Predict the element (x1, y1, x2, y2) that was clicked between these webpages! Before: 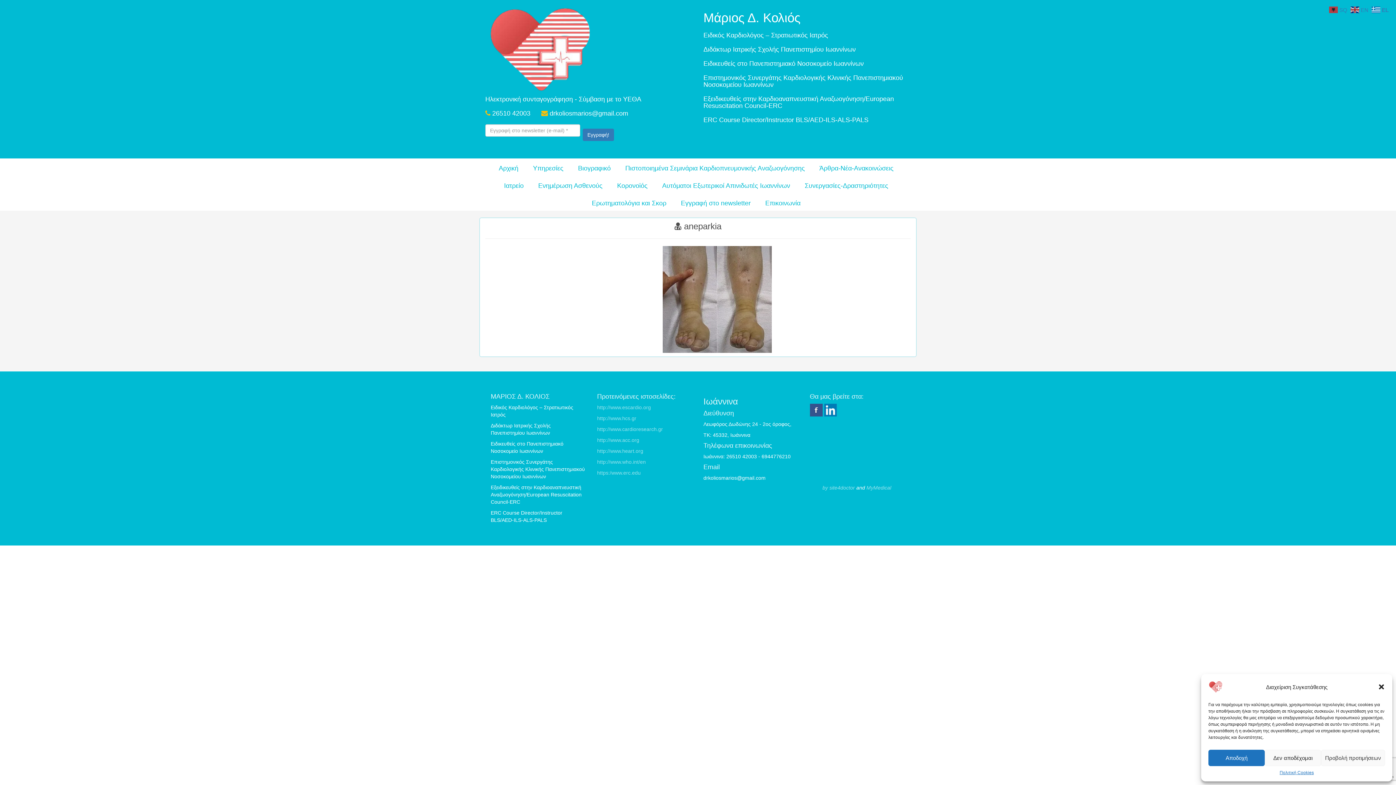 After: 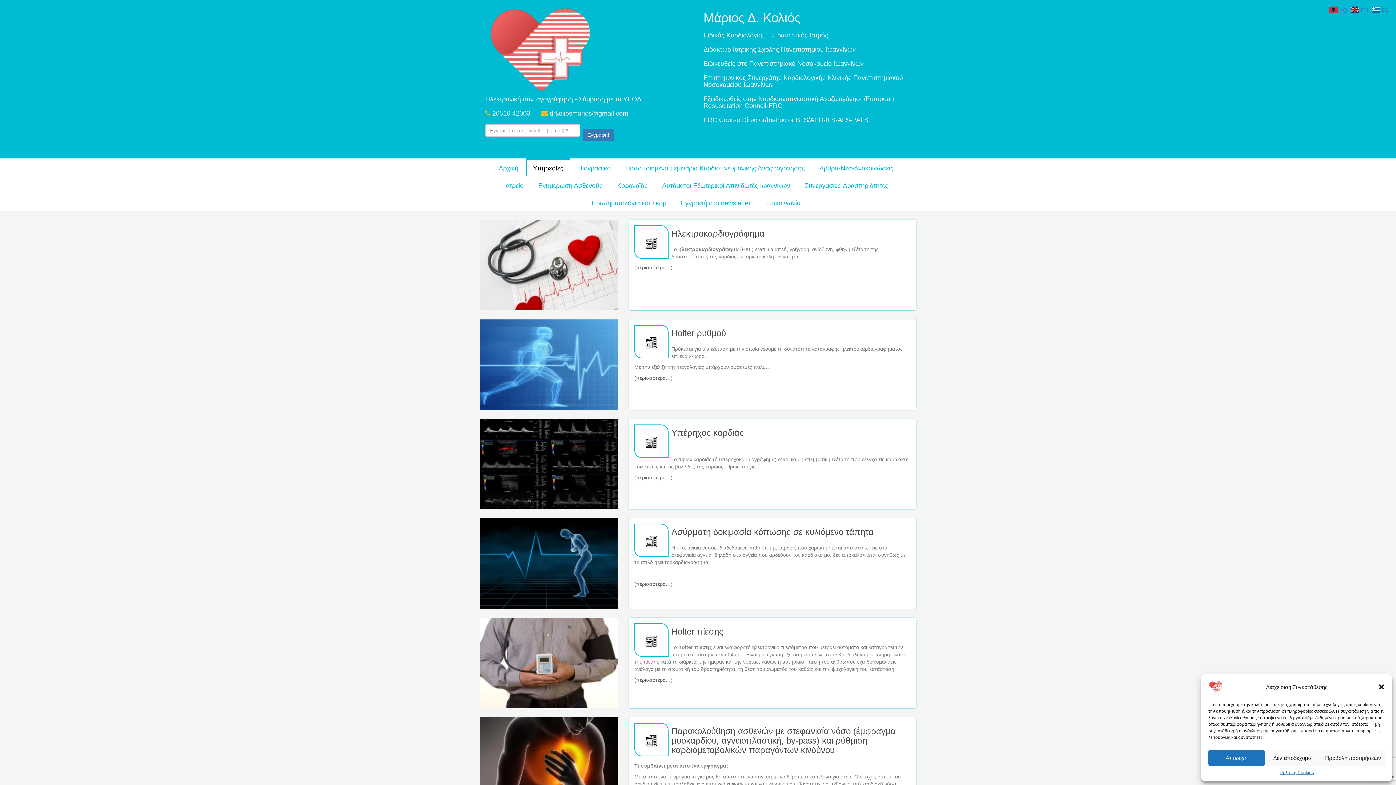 Action: label: Υπηρεσίες bbox: (526, 160, 569, 176)